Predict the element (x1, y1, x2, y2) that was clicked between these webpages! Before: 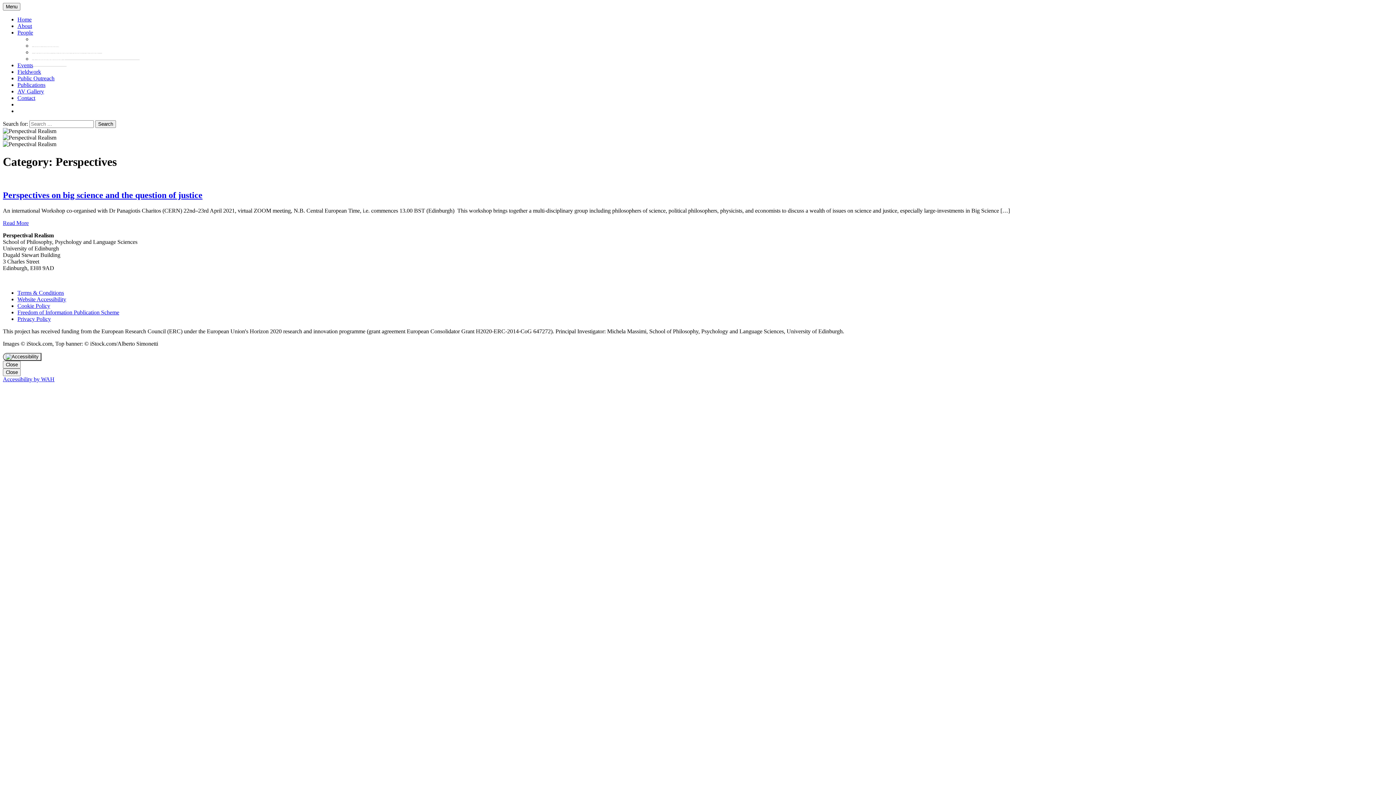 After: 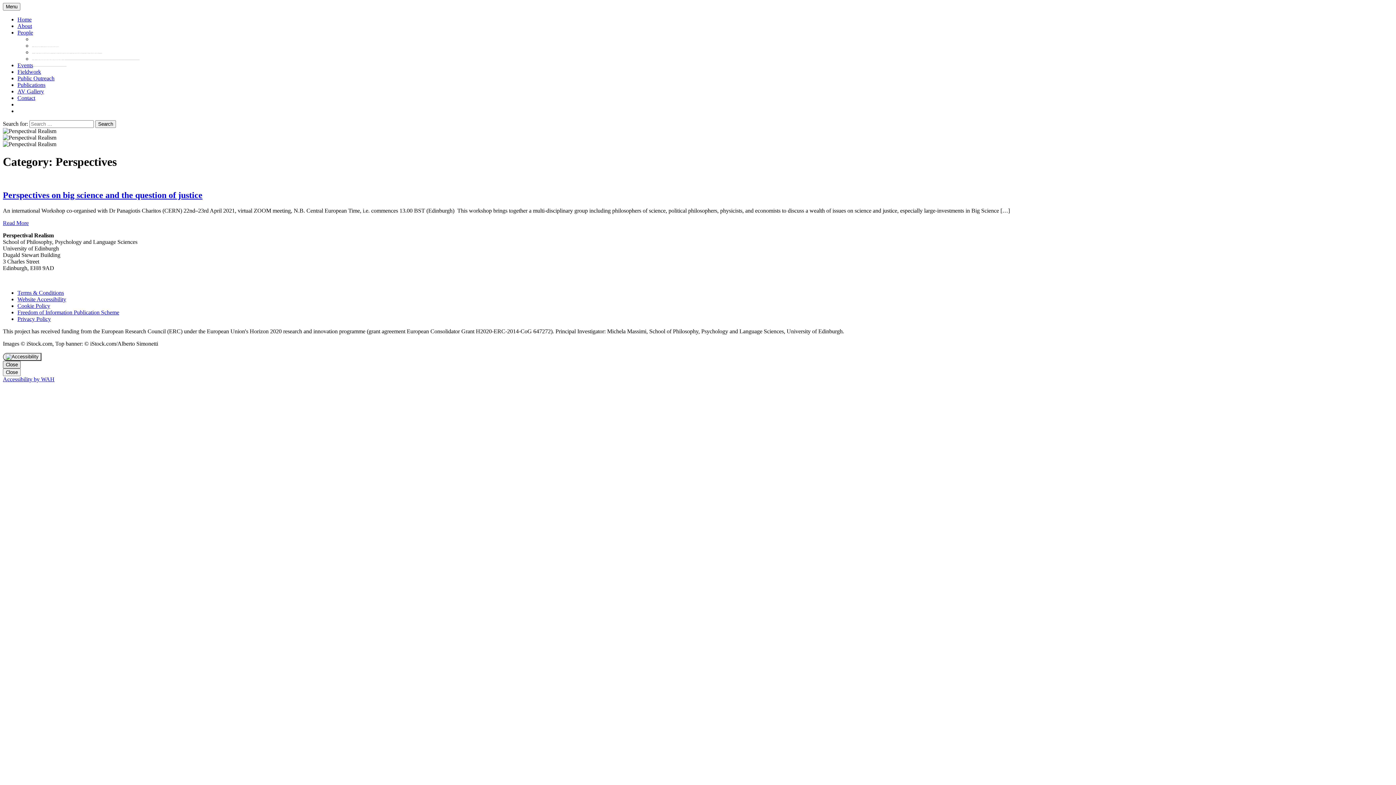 Action: bbox: (2, 360, 20, 368) label: Close